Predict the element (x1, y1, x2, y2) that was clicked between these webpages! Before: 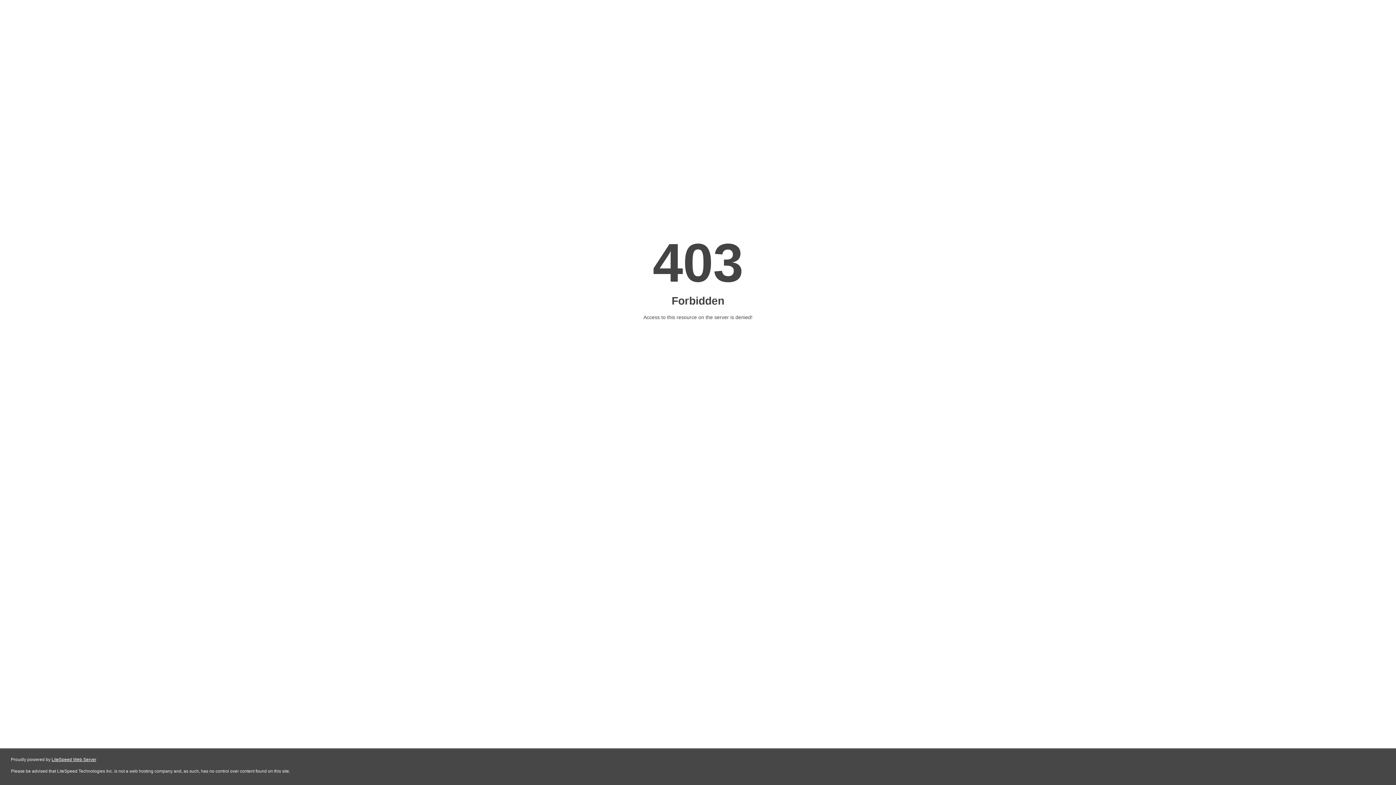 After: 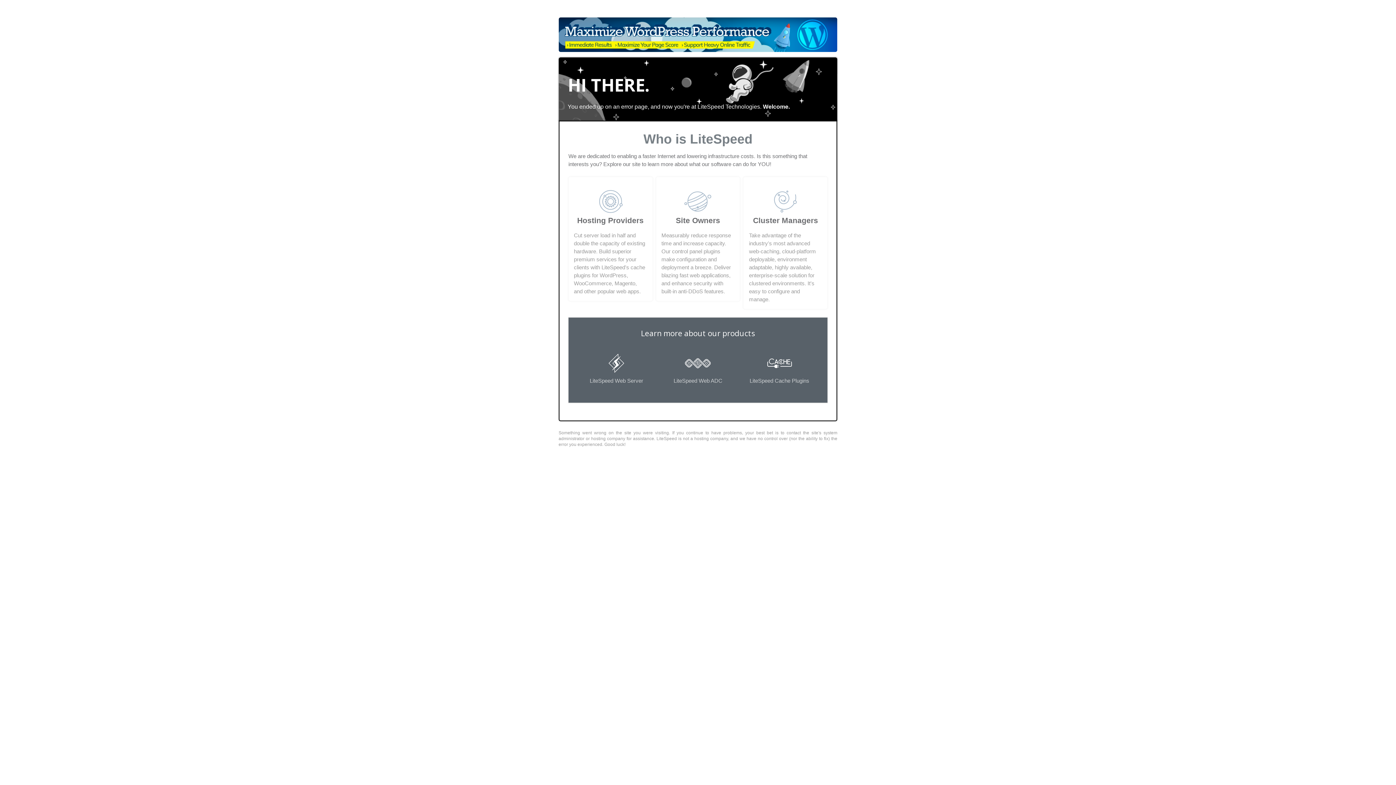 Action: label: LiteSpeed Web Server bbox: (51, 757, 96, 762)